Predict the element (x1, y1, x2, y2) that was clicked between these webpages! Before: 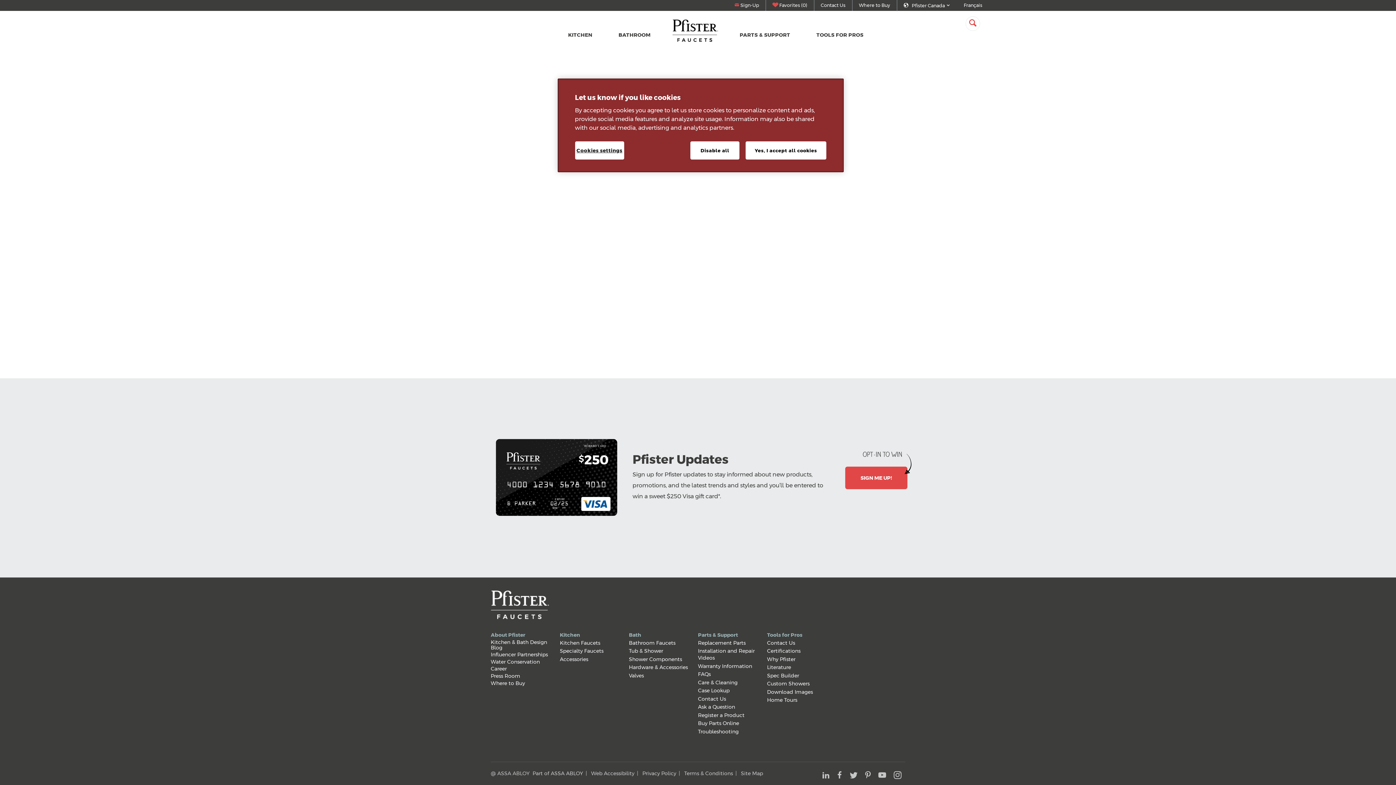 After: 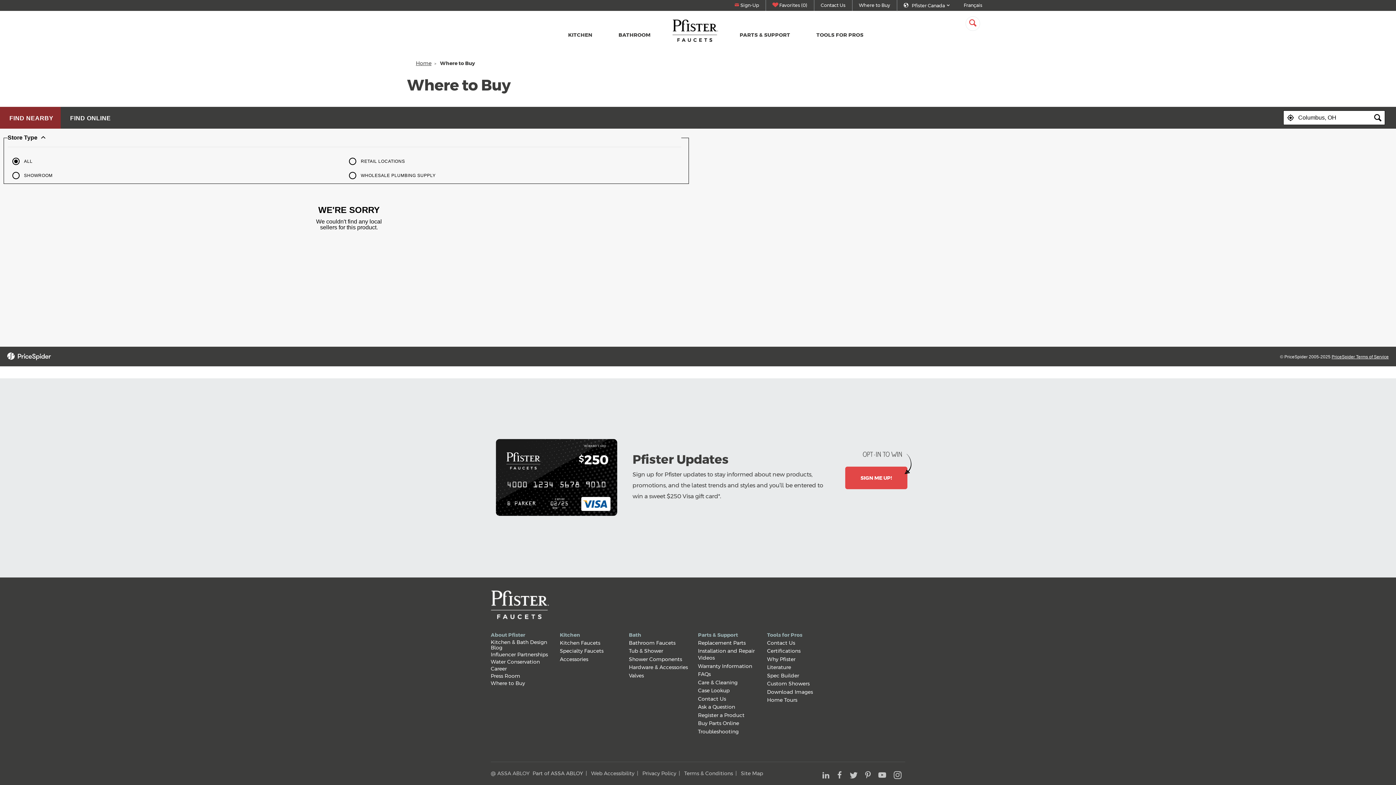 Action: label: Where to Buy bbox: (852, 0, 896, 10)